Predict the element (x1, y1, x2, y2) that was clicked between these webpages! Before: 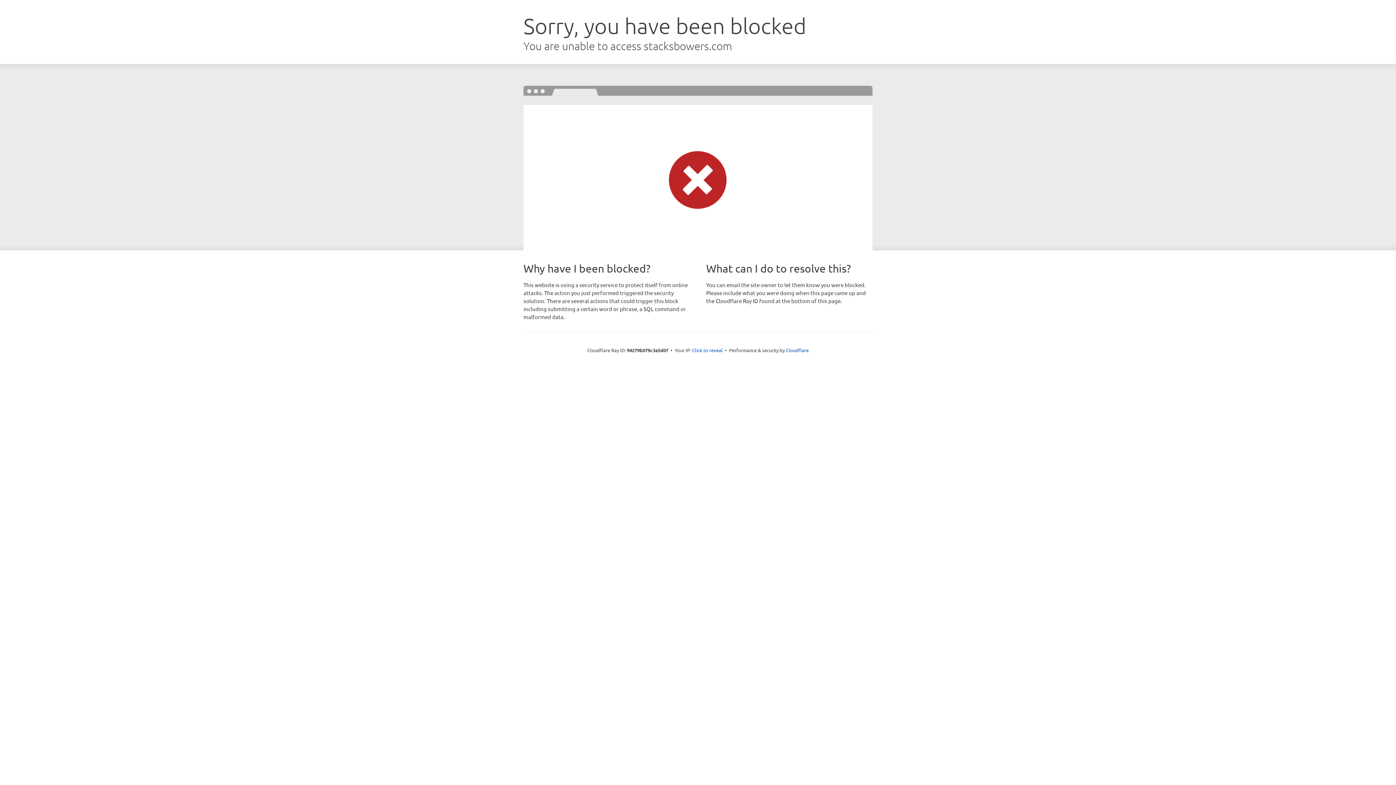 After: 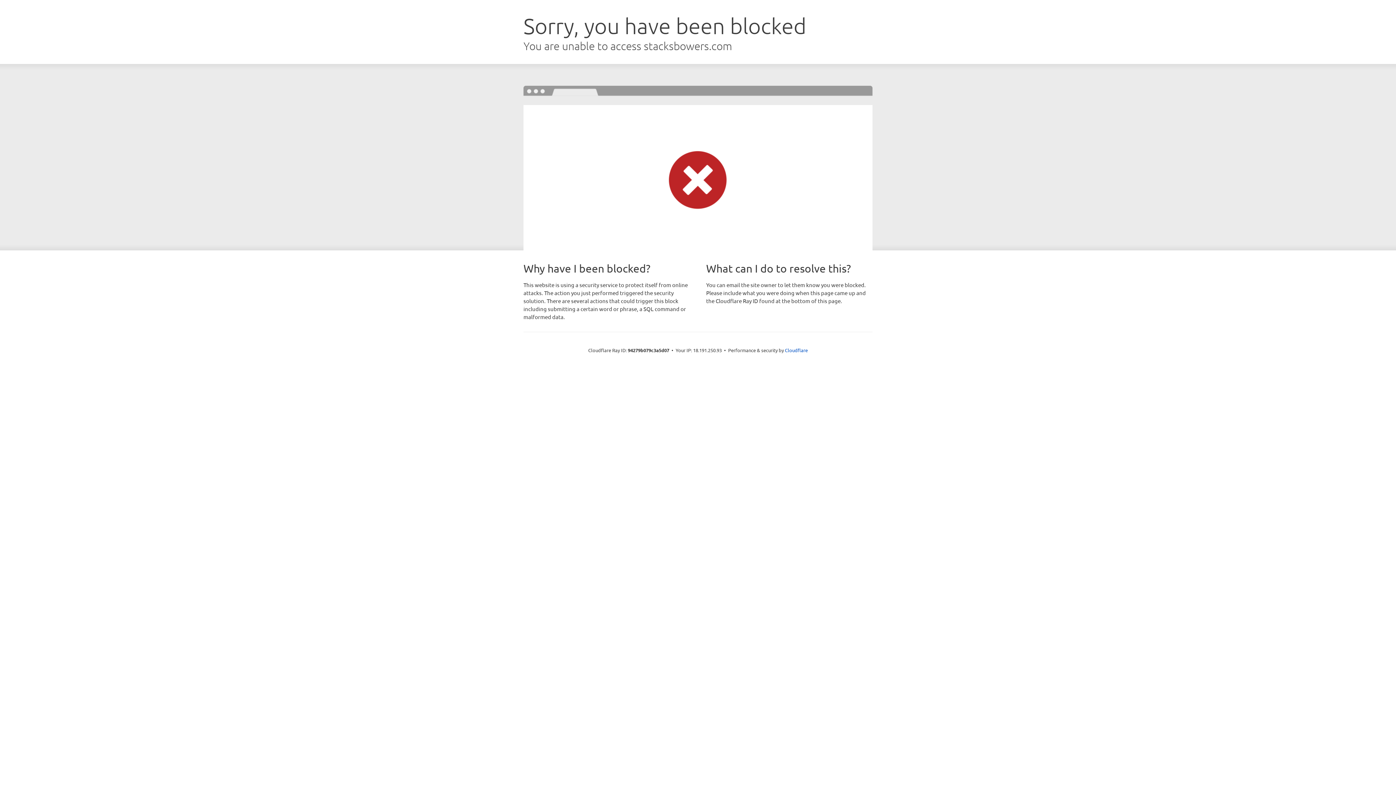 Action: bbox: (692, 346, 722, 353) label: Click to reveal